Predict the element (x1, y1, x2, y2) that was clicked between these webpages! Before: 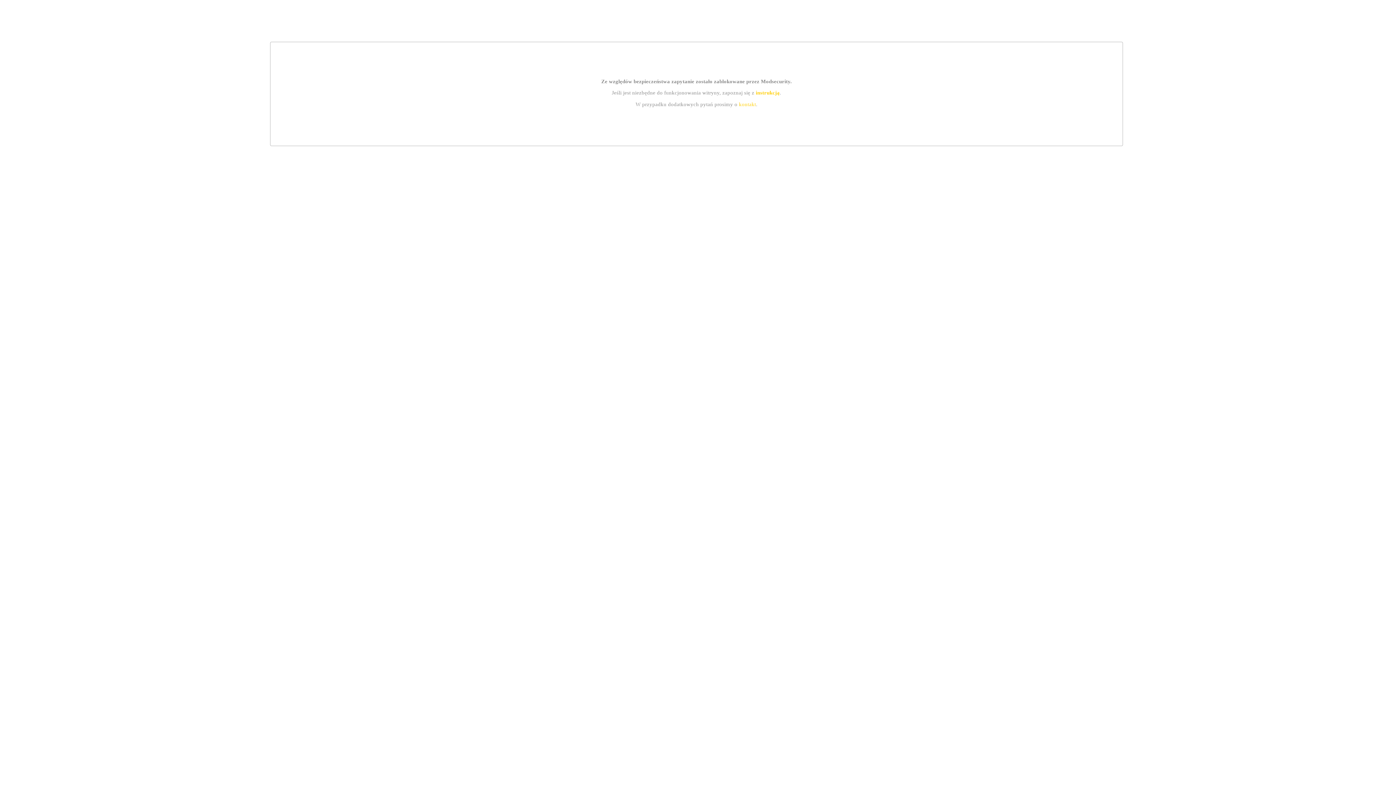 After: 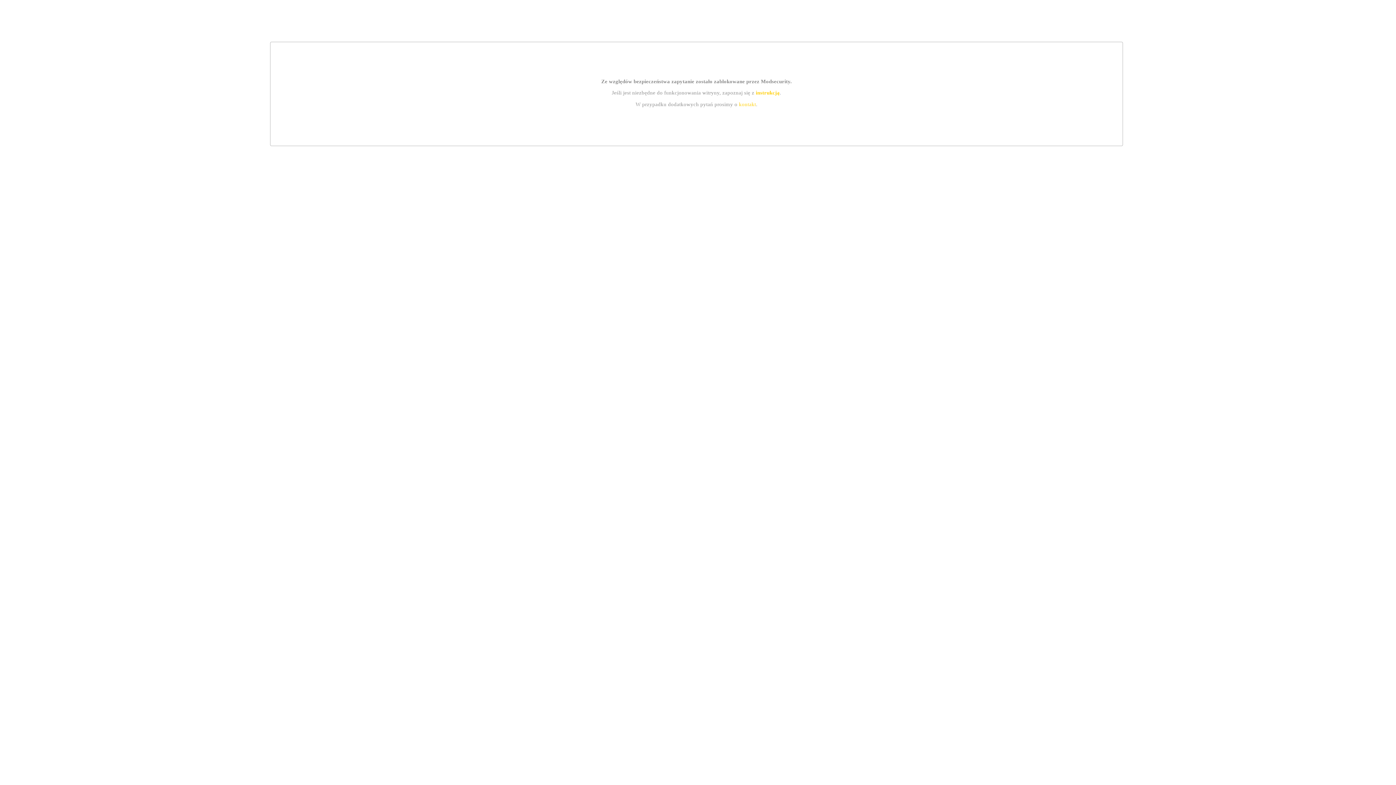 Action: label: instrukcją bbox: (755, 89, 779, 95)